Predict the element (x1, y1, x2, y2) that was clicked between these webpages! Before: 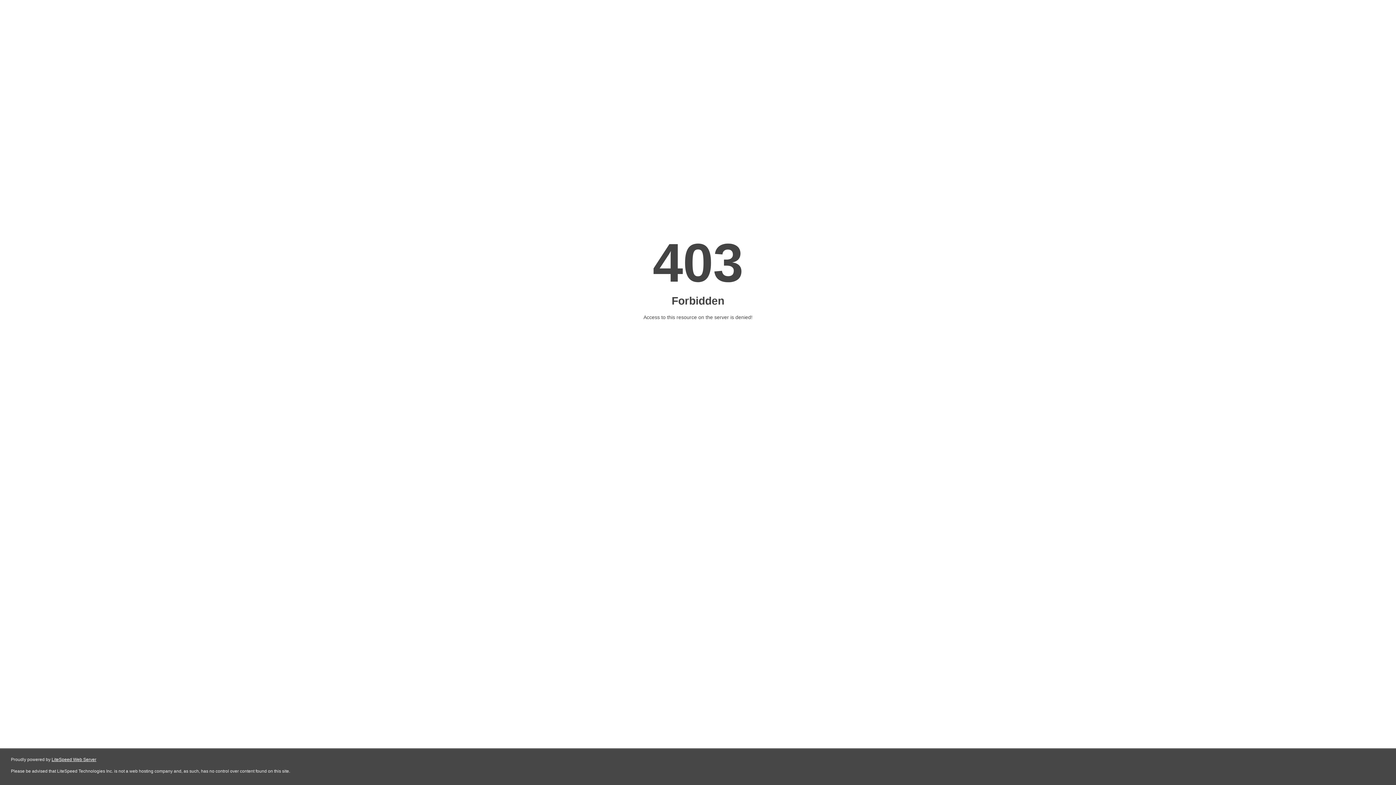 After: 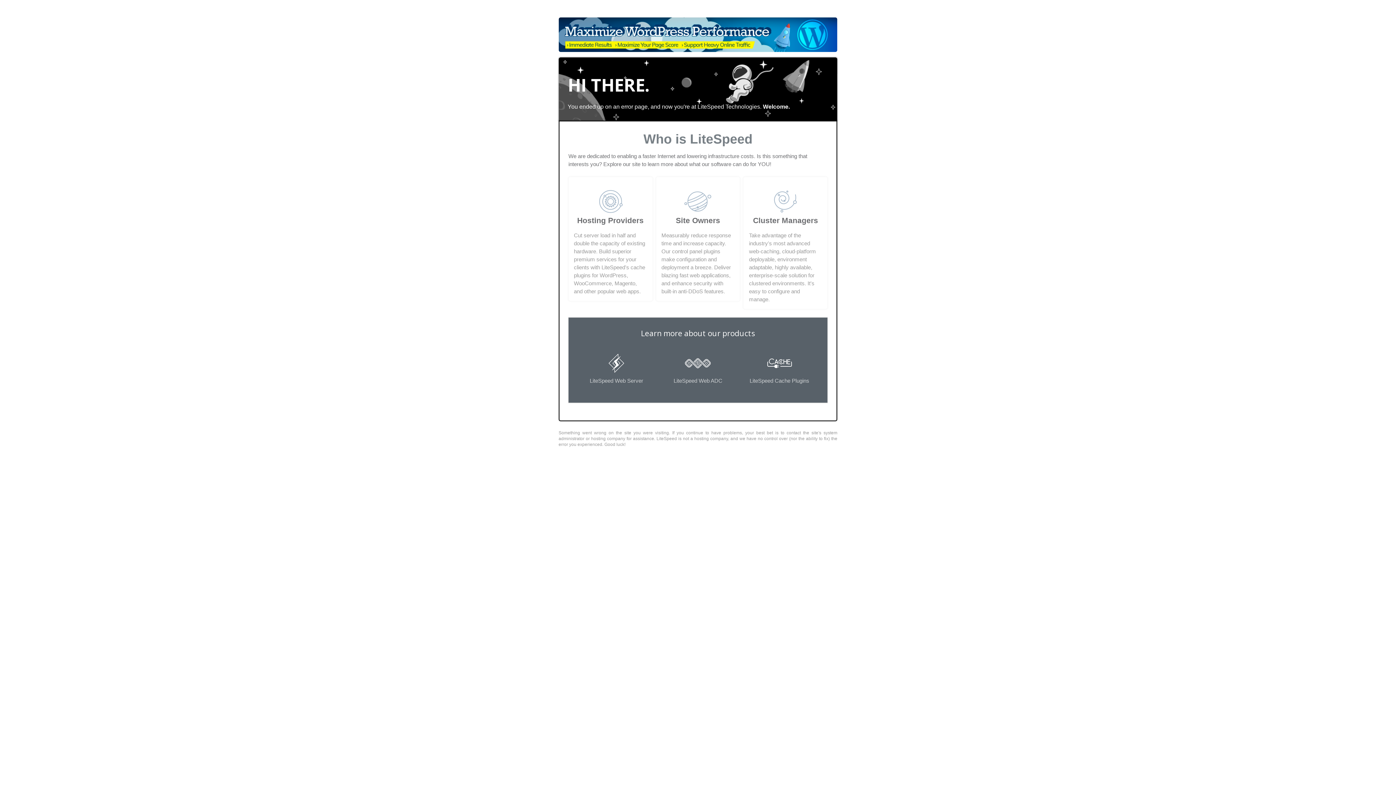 Action: label: LiteSpeed Web Server bbox: (51, 757, 96, 762)